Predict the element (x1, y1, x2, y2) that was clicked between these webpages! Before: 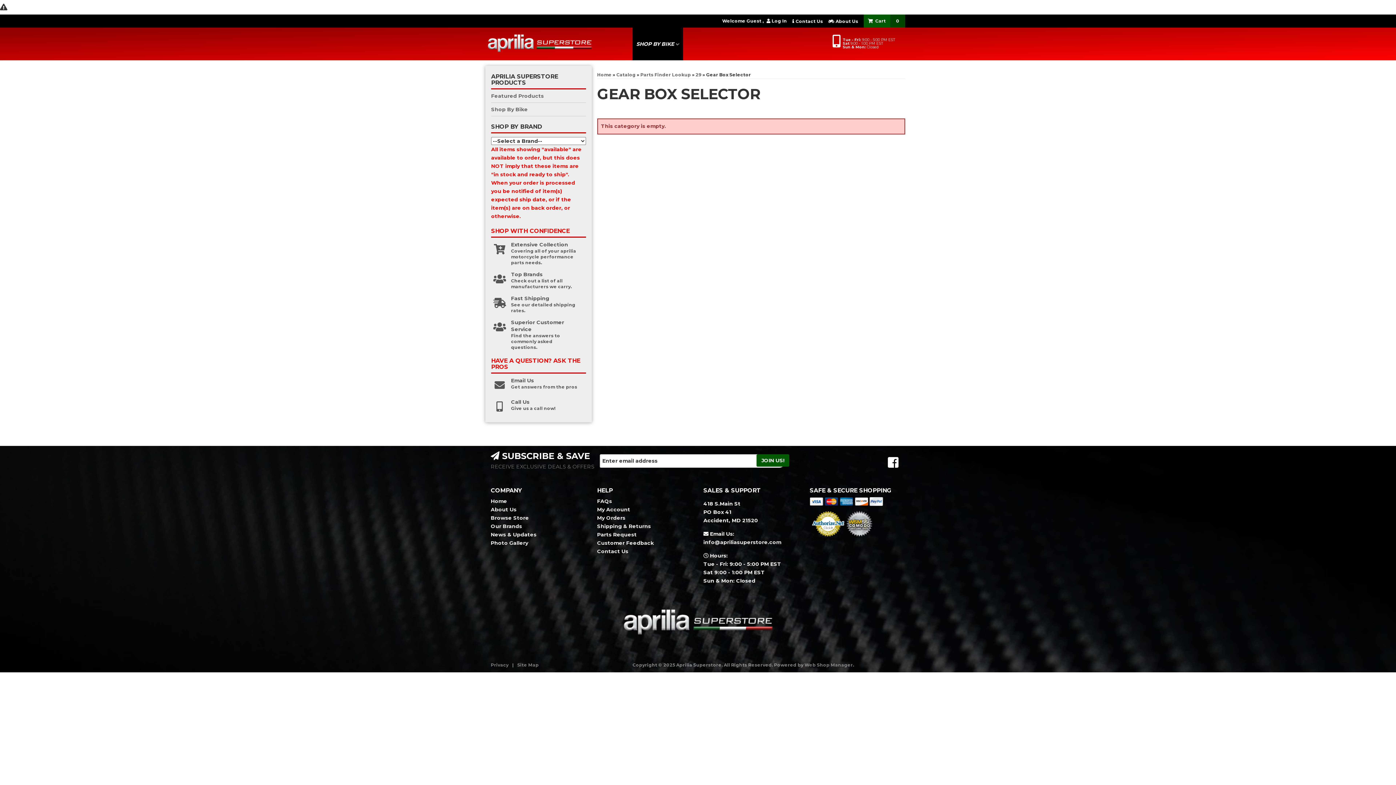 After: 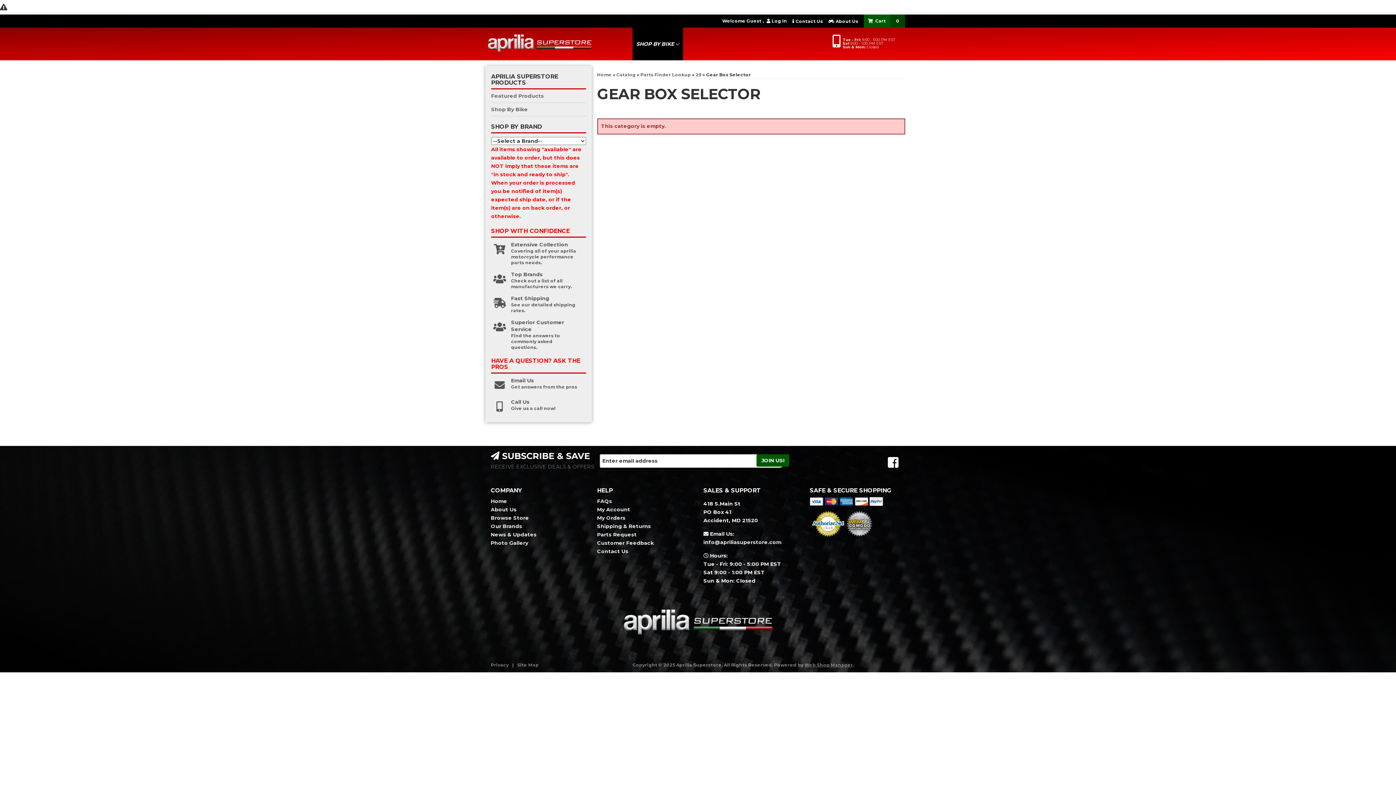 Action: bbox: (804, 662, 853, 668) label: Web Shop Manager